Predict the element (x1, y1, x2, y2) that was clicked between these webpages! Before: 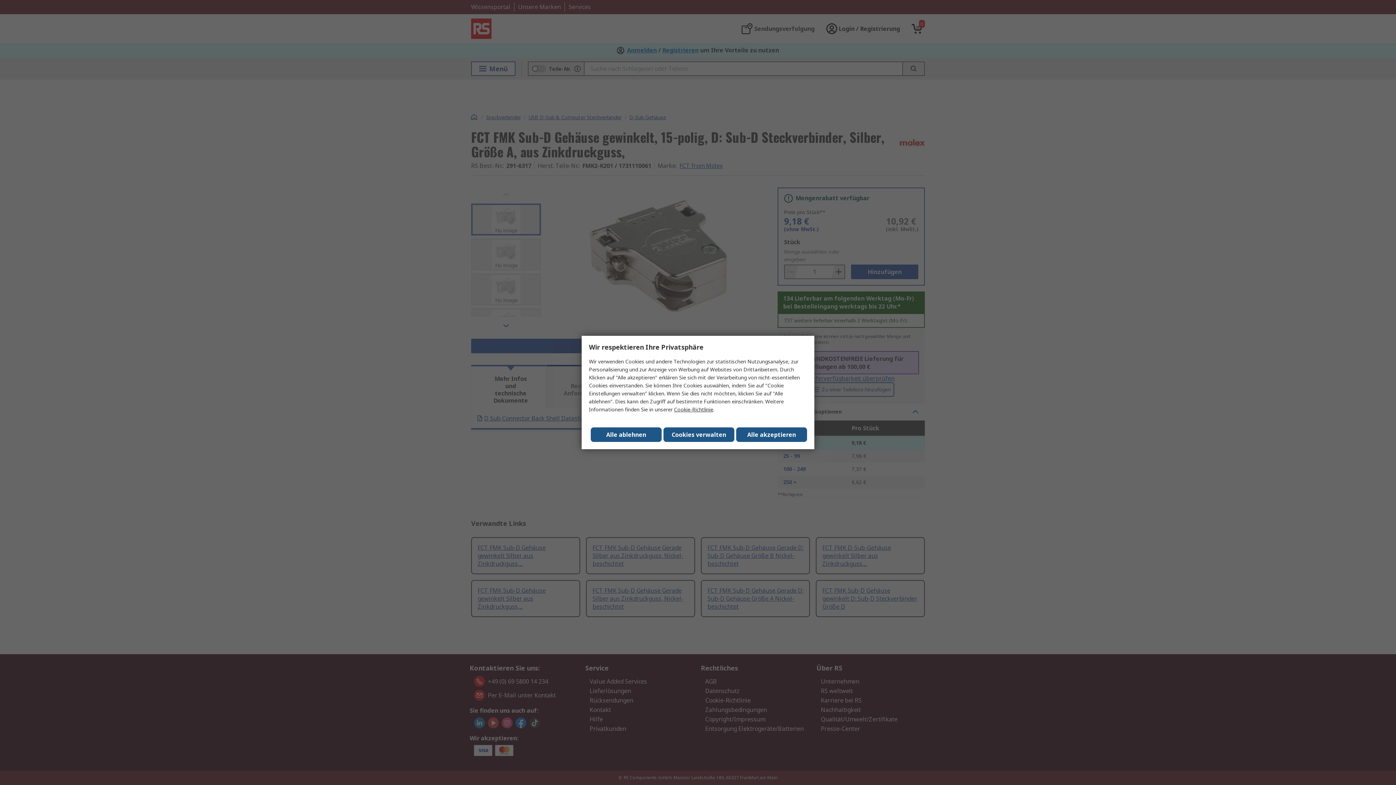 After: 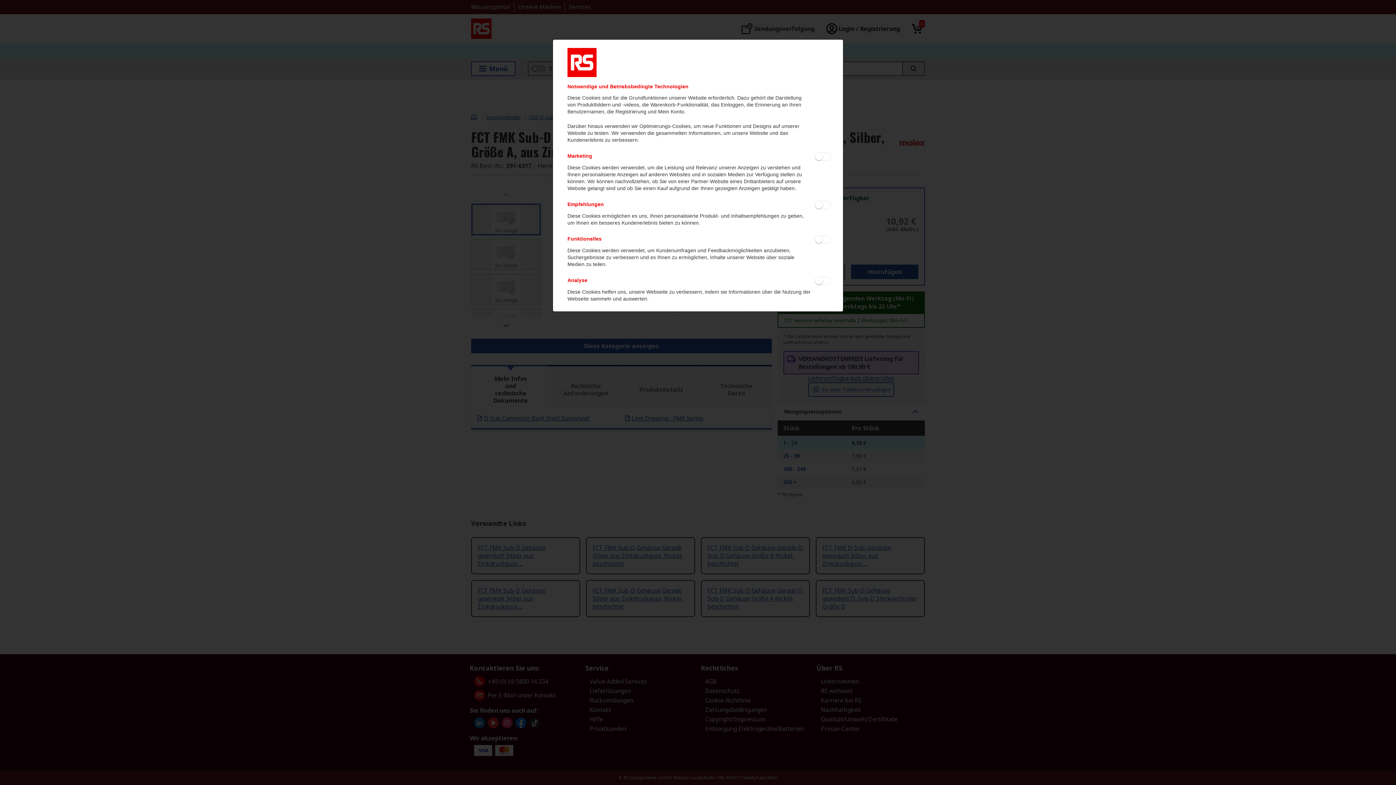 Action: bbox: (663, 427, 734, 442) label: Cookies verwalten